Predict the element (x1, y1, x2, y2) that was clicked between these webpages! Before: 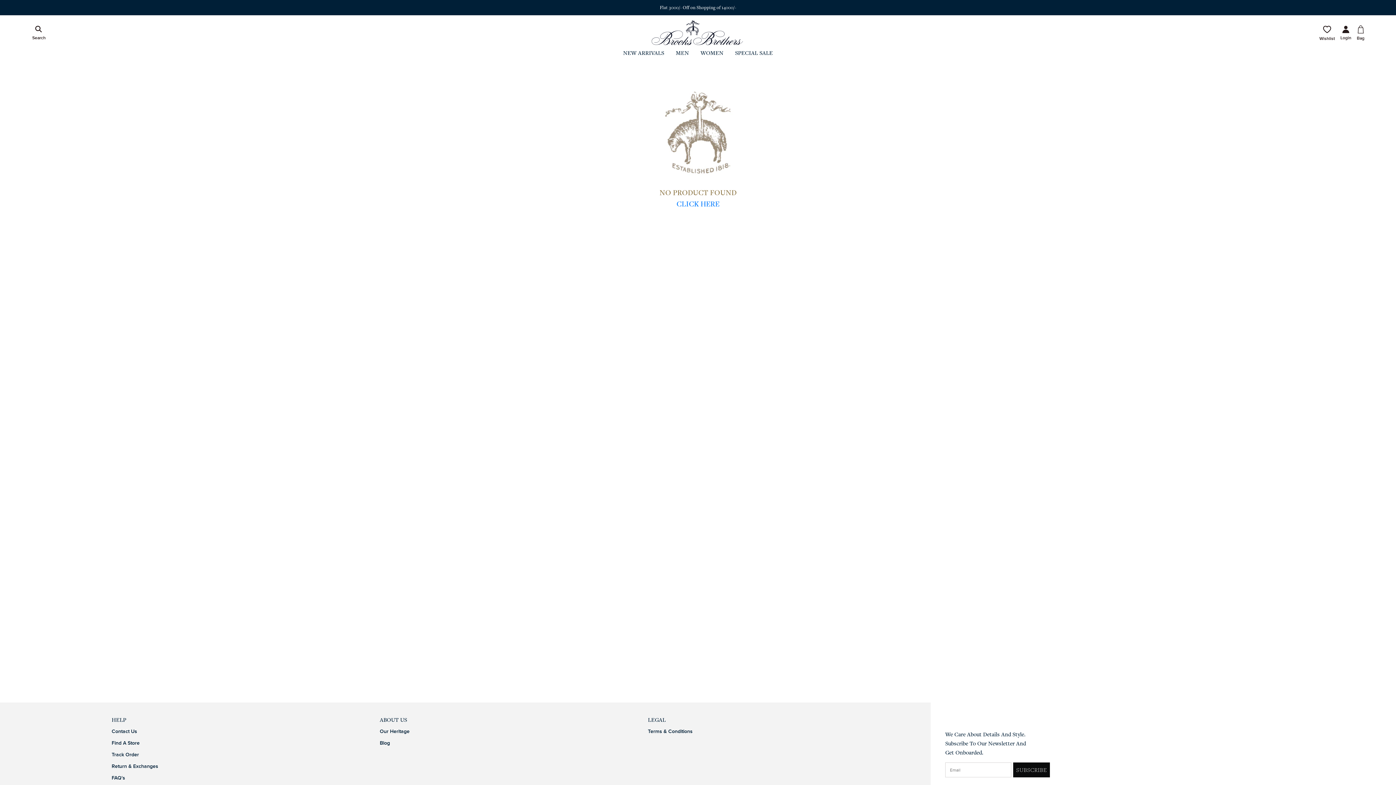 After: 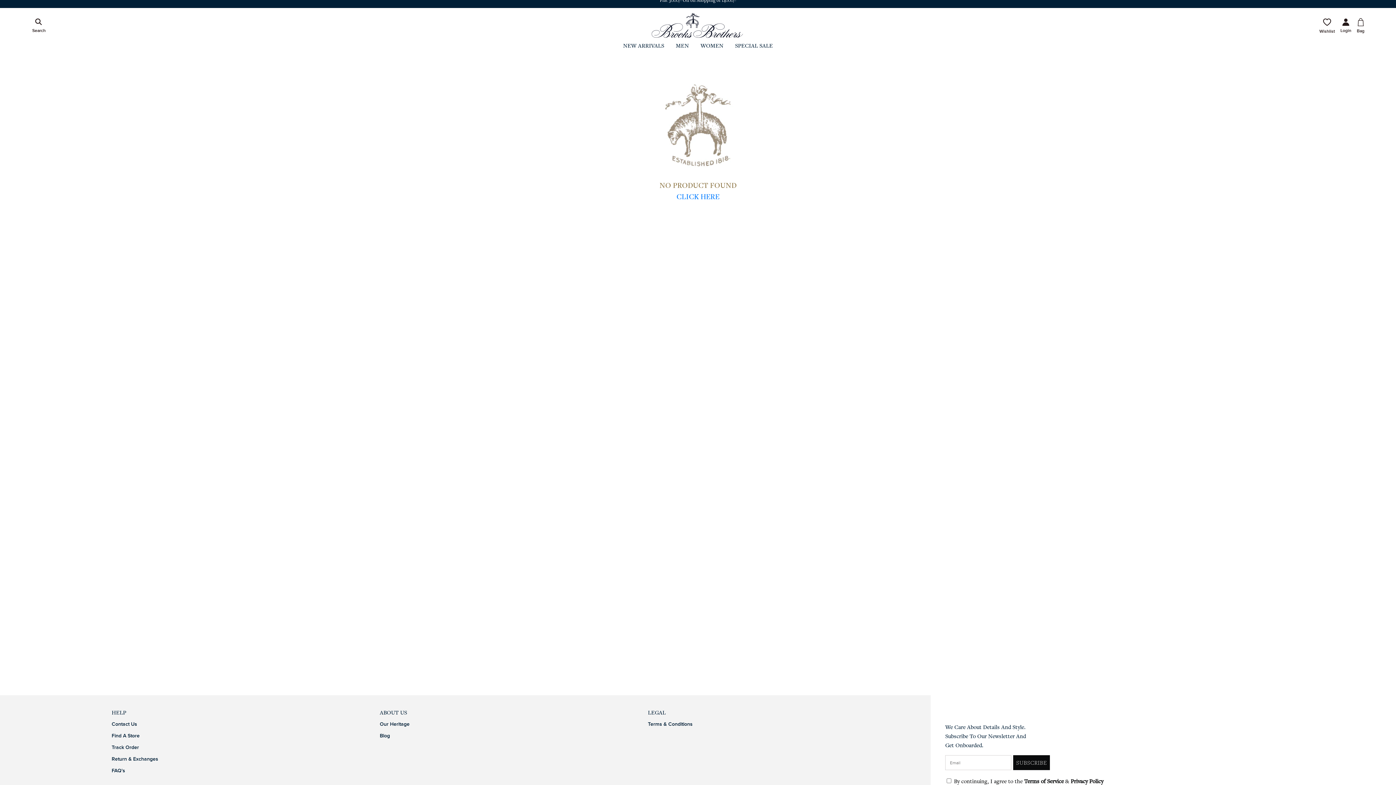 Action: label: Terms of Service  bbox: (1024, 774, 1065, 782)